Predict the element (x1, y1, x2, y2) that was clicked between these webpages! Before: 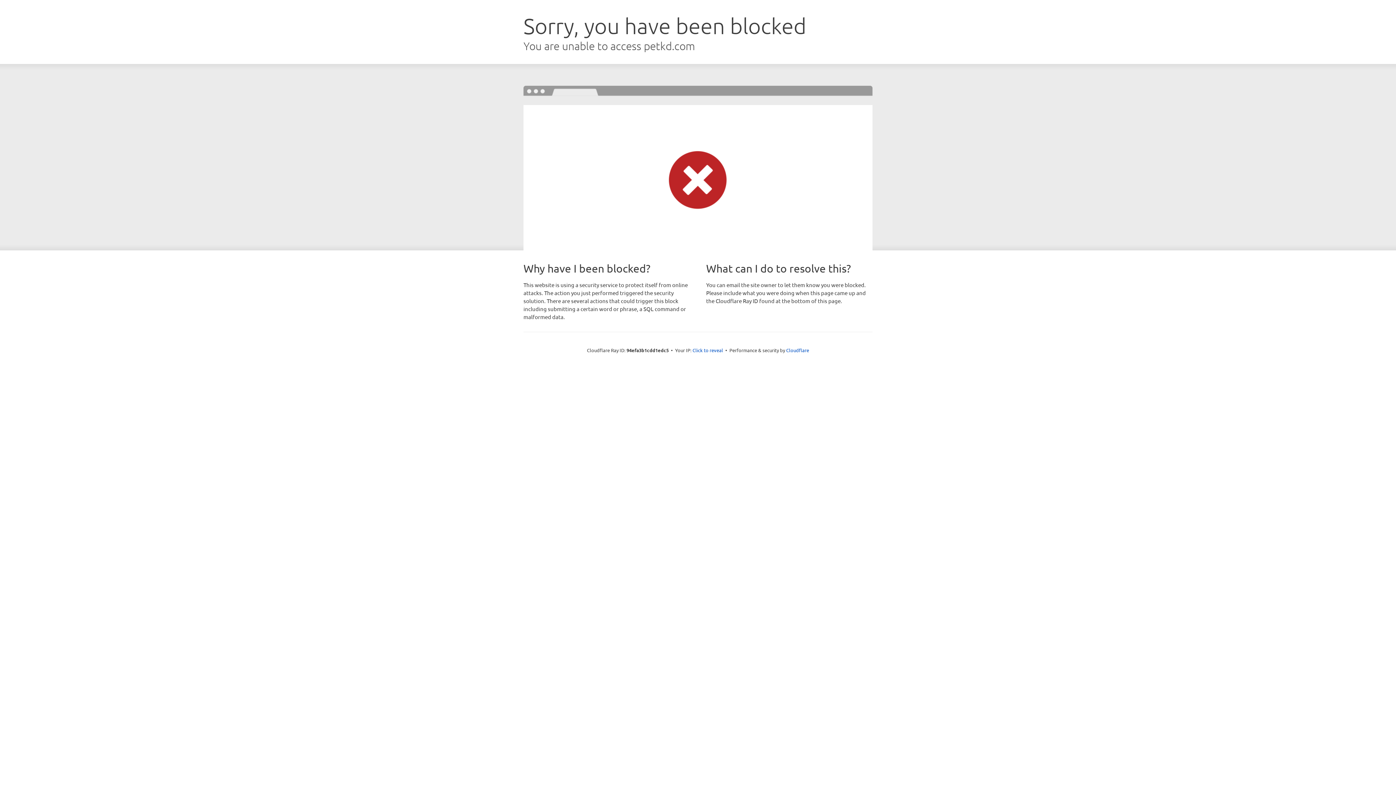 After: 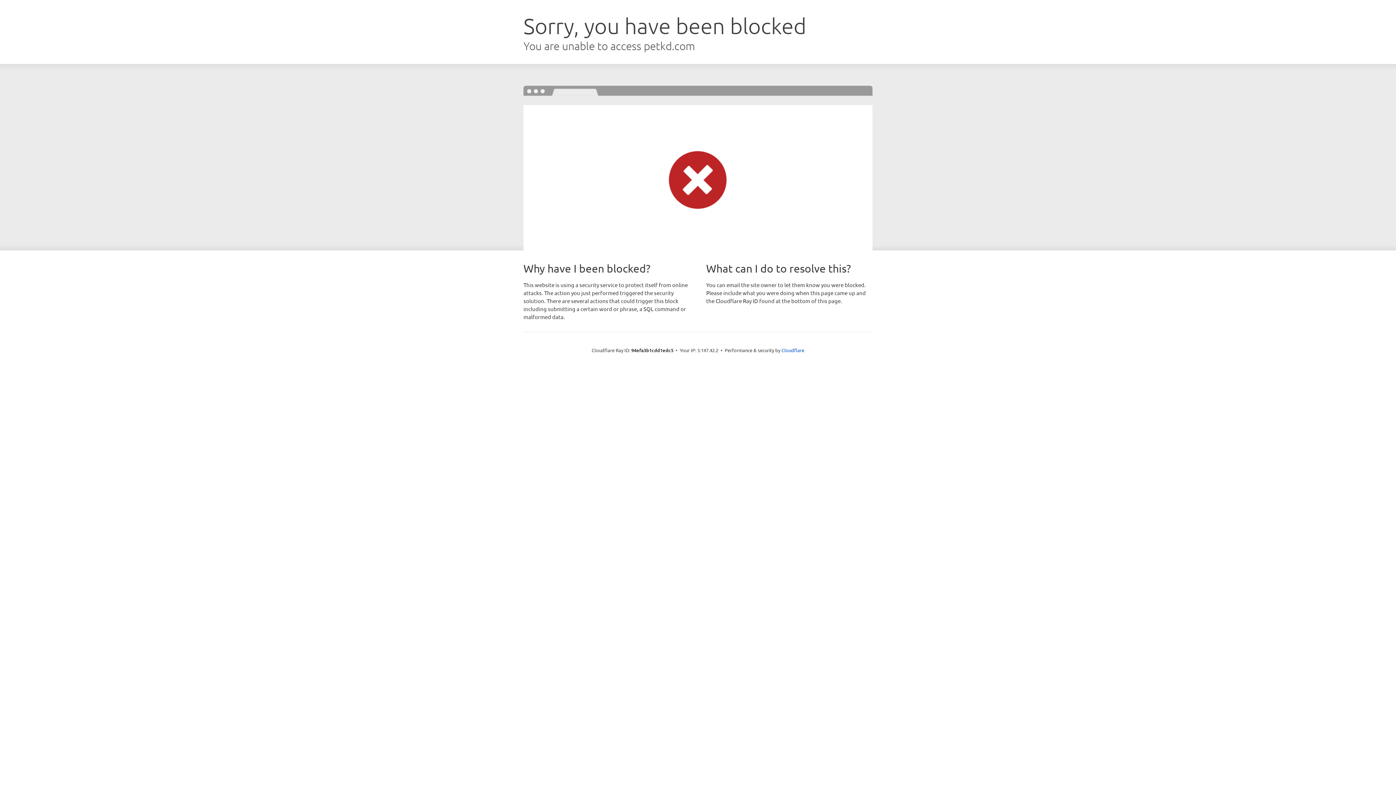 Action: bbox: (692, 346, 723, 353) label: Click to reveal